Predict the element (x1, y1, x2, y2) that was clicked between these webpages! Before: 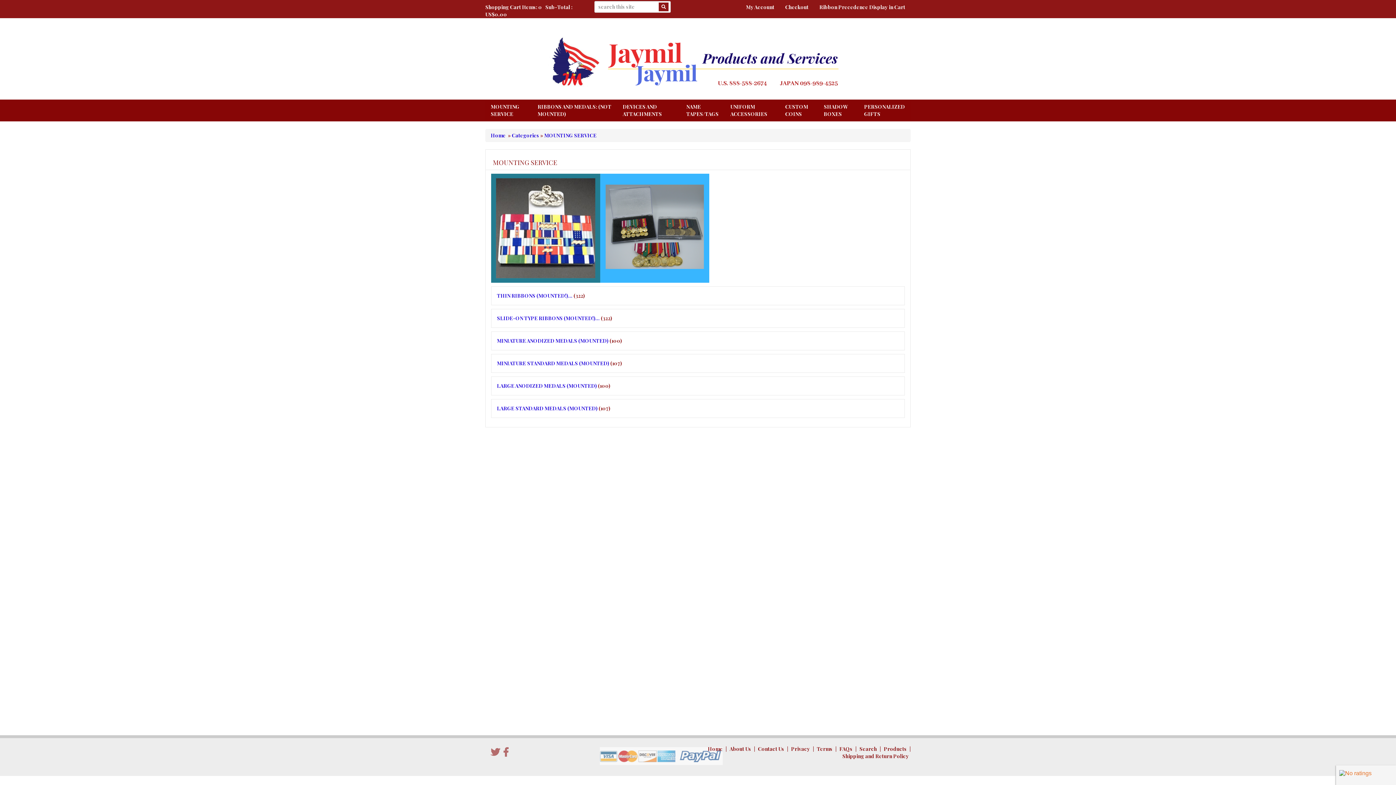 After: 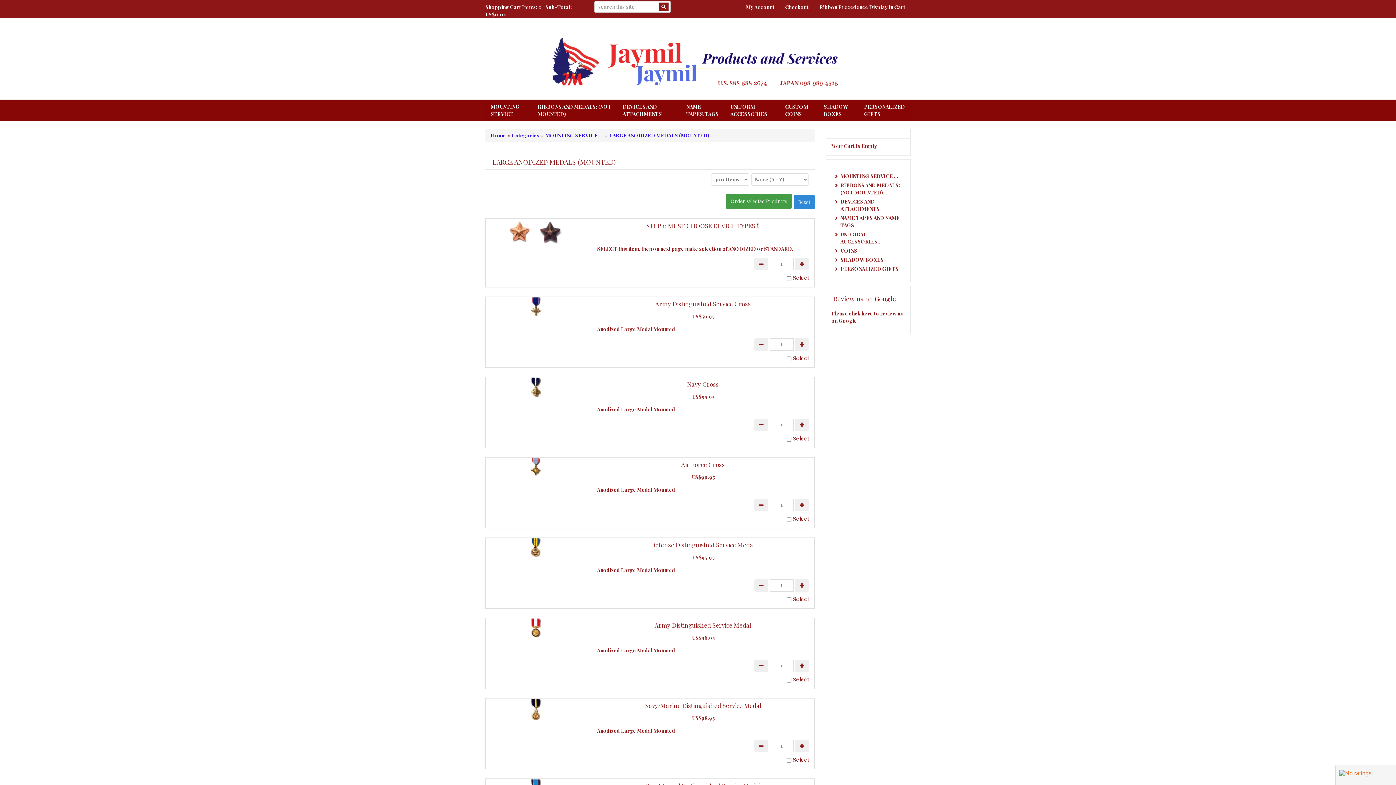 Action: bbox: (497, 382, 597, 389) label: LARGE ANODIZED MEDALS (MOUNTED)